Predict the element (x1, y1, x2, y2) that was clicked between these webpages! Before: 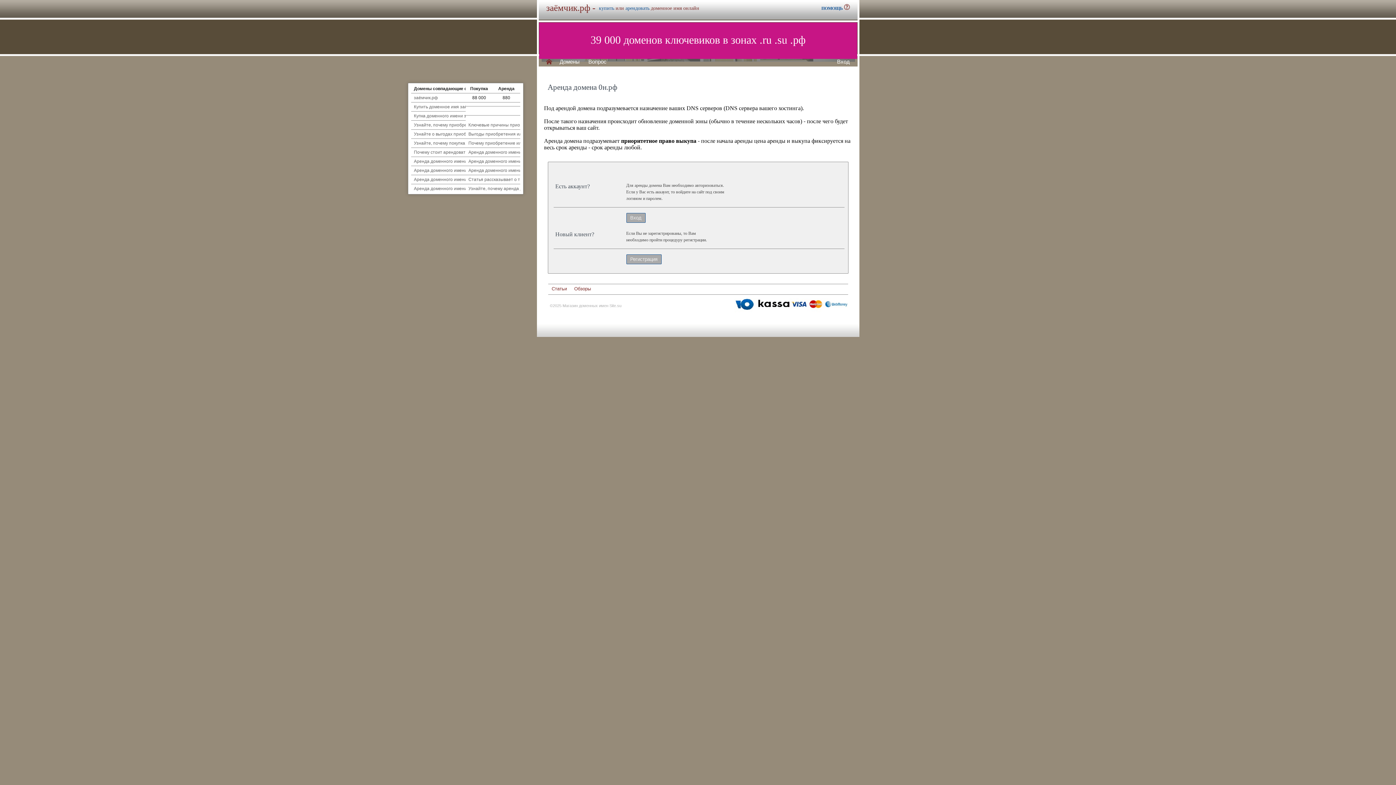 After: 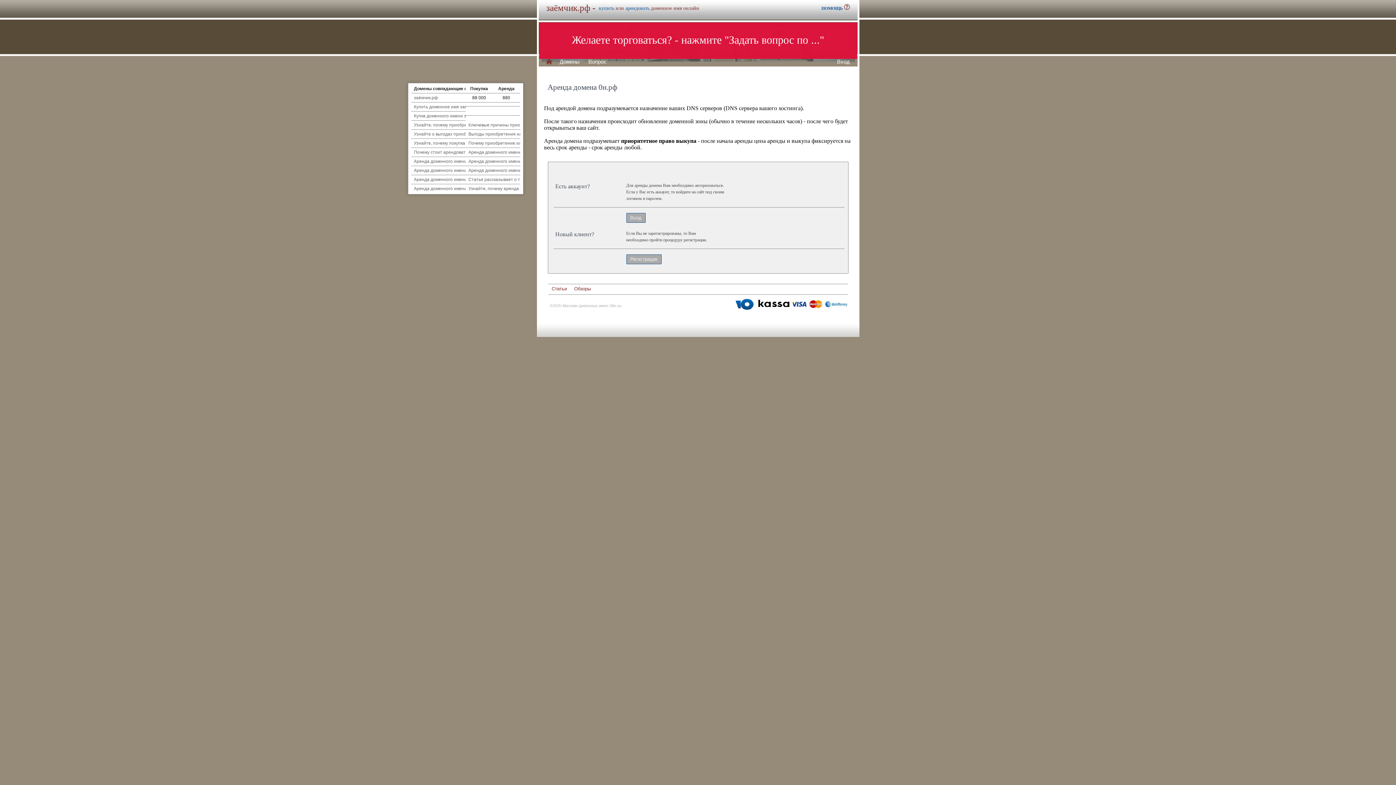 Action: bbox: (734, 309, 848, 313)